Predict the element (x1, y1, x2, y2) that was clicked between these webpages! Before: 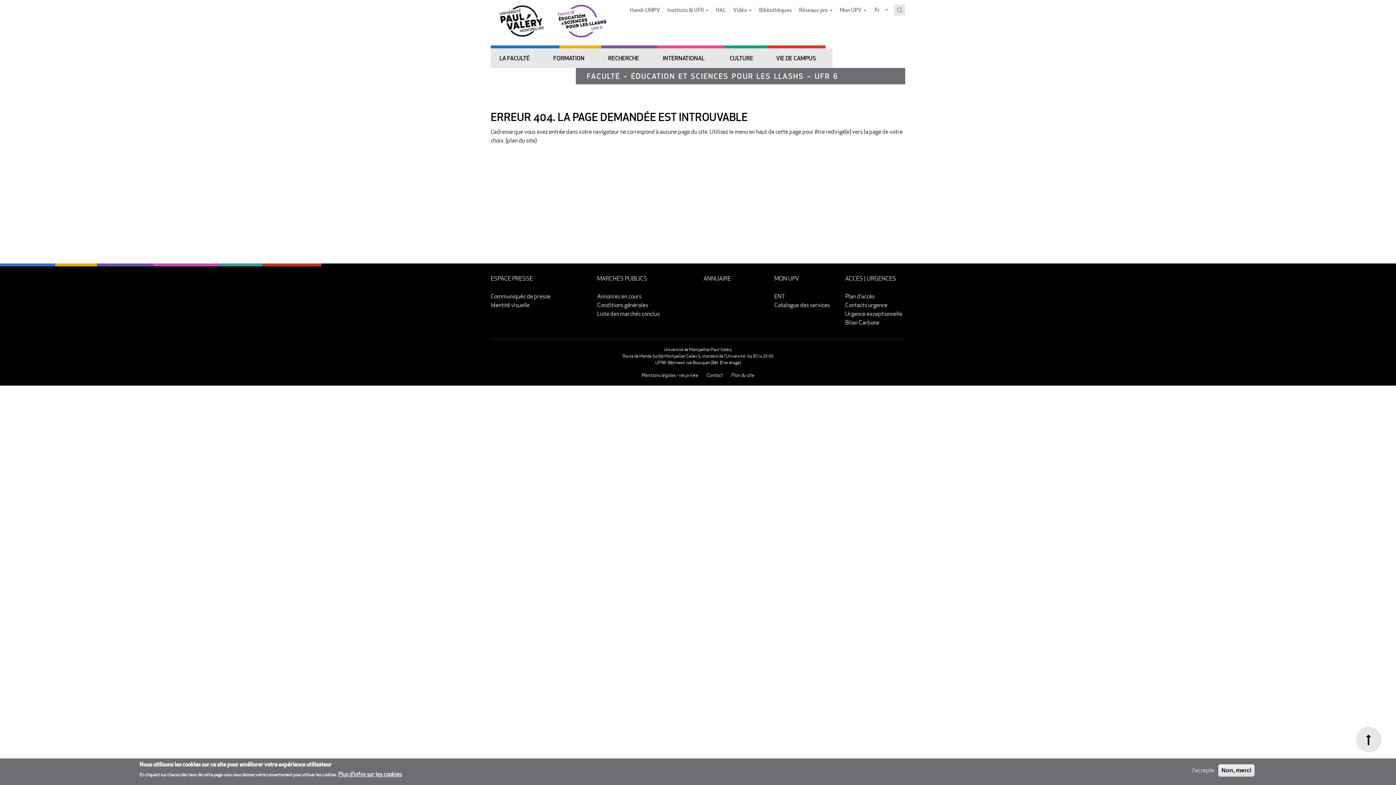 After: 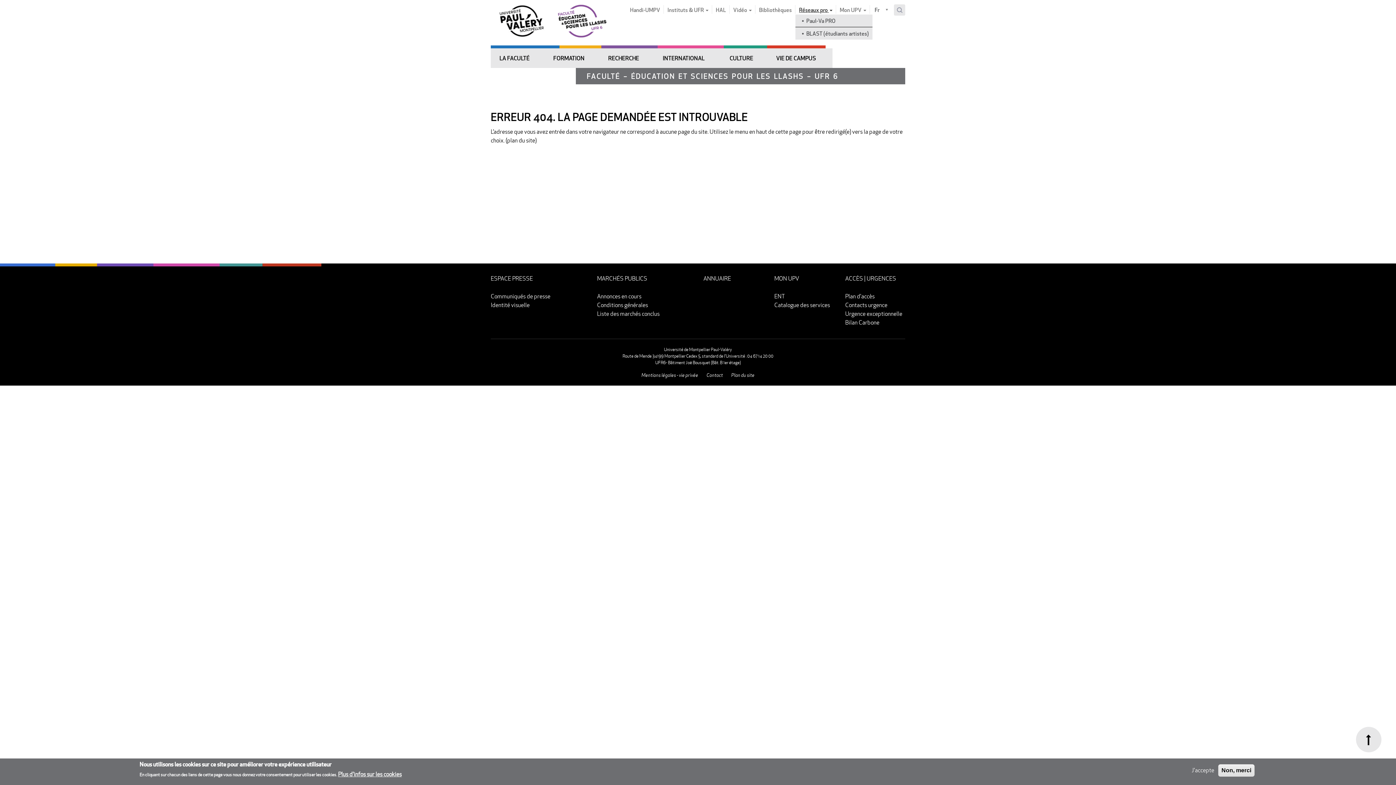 Action: label: Réseaux pro  bbox: (795, 3, 836, 16)